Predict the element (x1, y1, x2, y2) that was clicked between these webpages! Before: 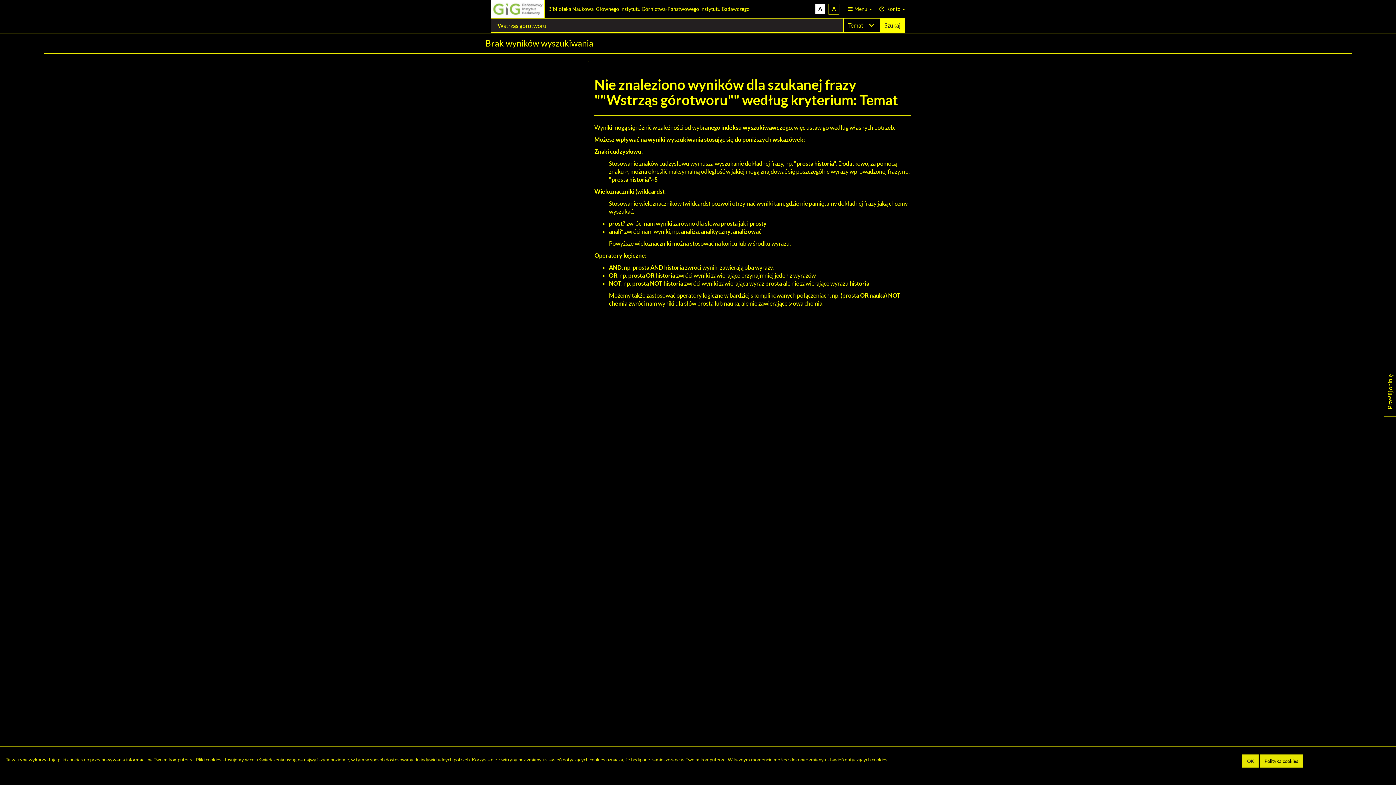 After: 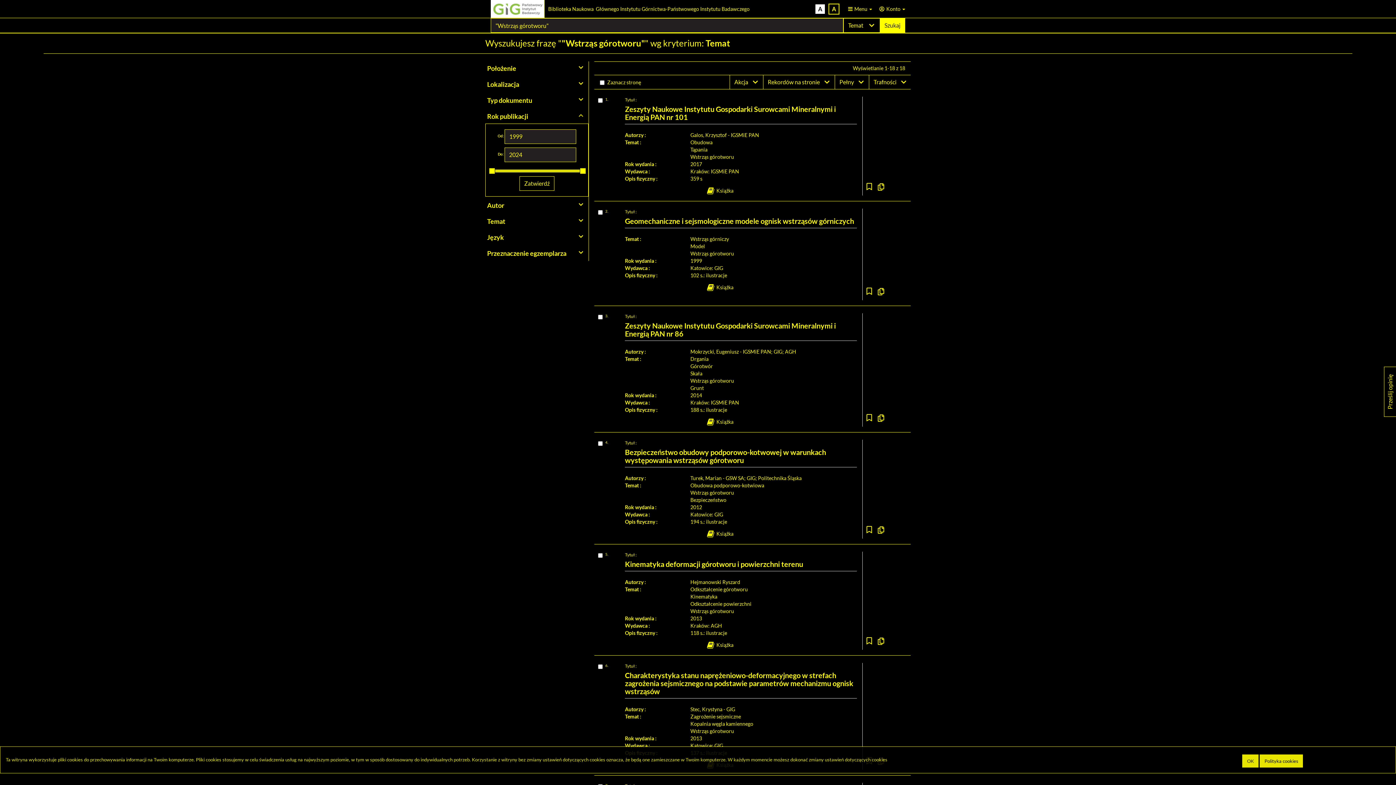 Action: bbox: (880, 18, 905, 32) label: Szukaj